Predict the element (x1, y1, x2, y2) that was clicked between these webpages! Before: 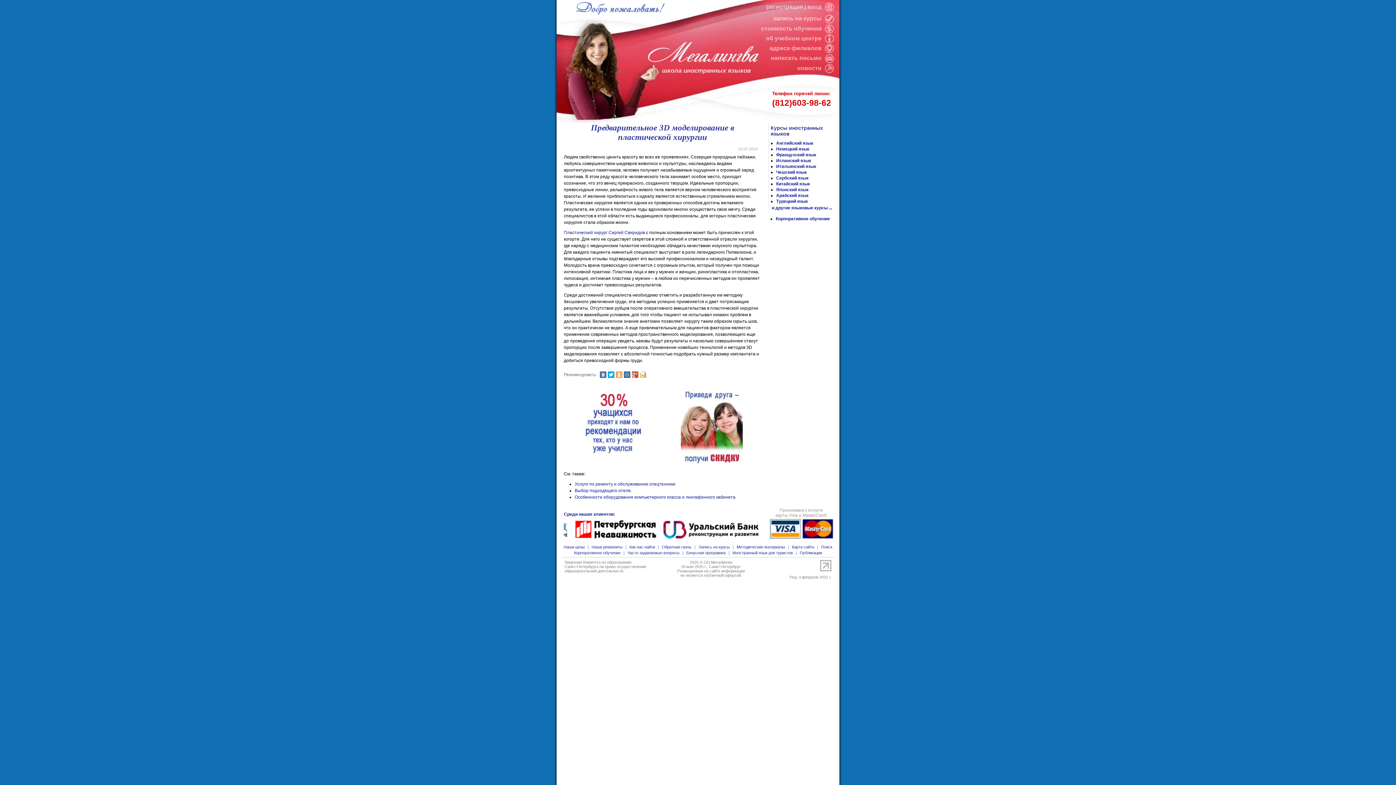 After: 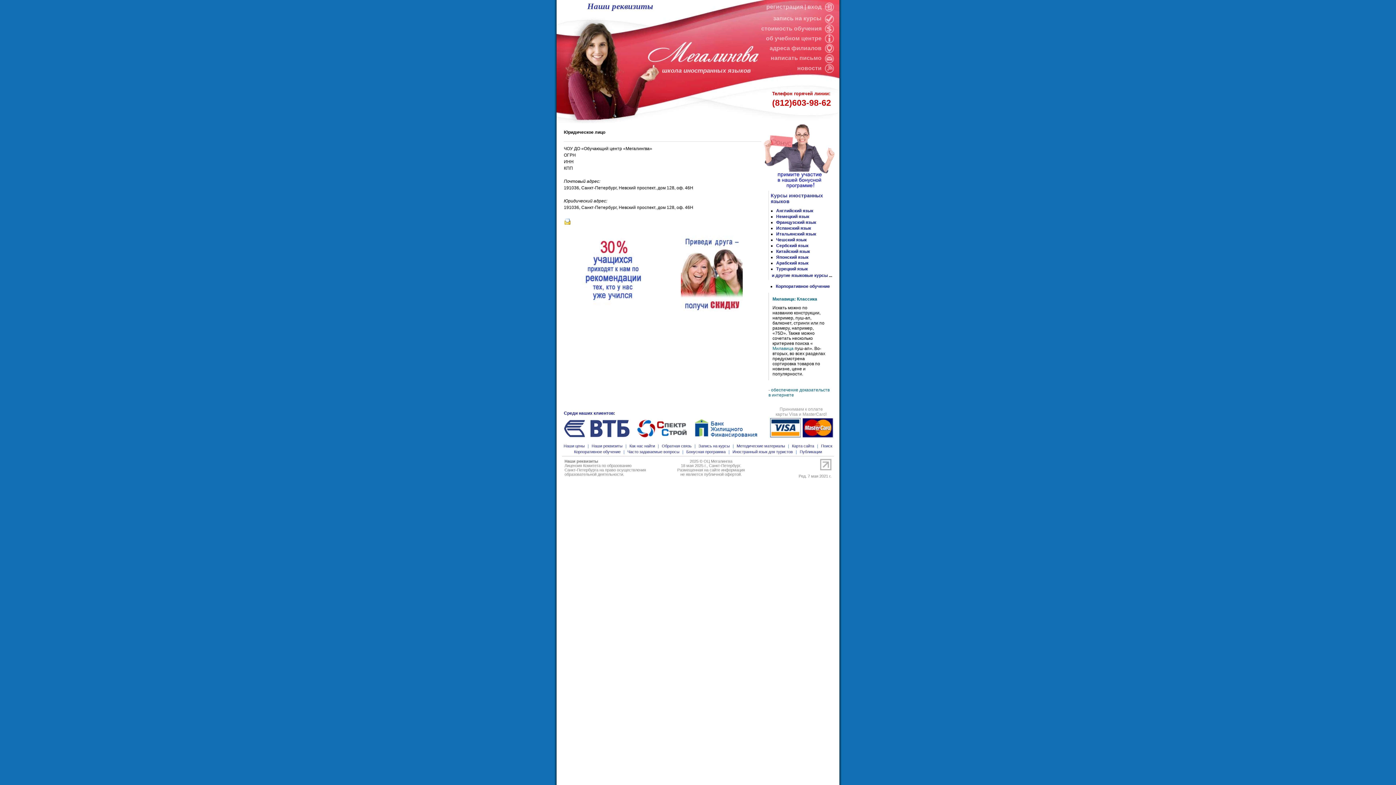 Action: bbox: (588, 545, 625, 549) label: Наши реквизиты